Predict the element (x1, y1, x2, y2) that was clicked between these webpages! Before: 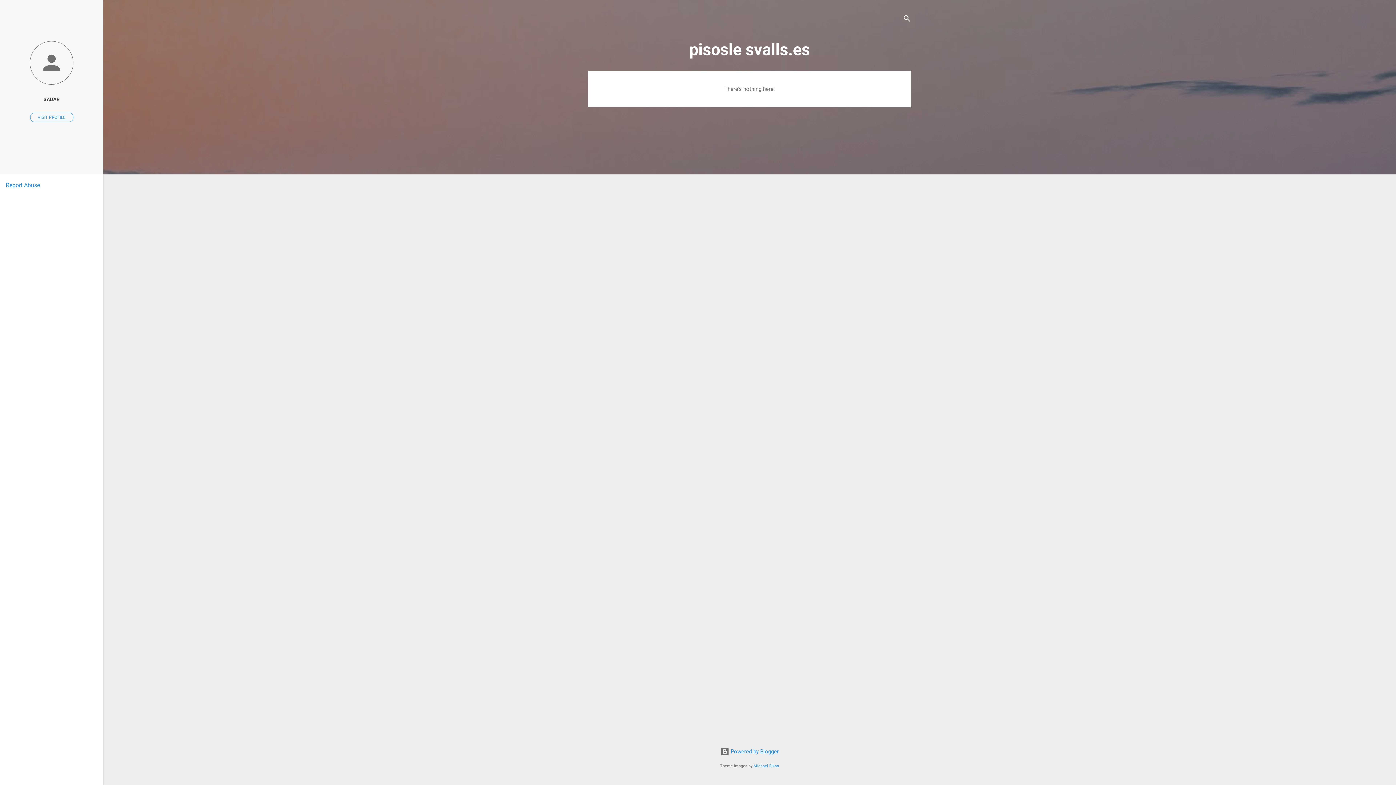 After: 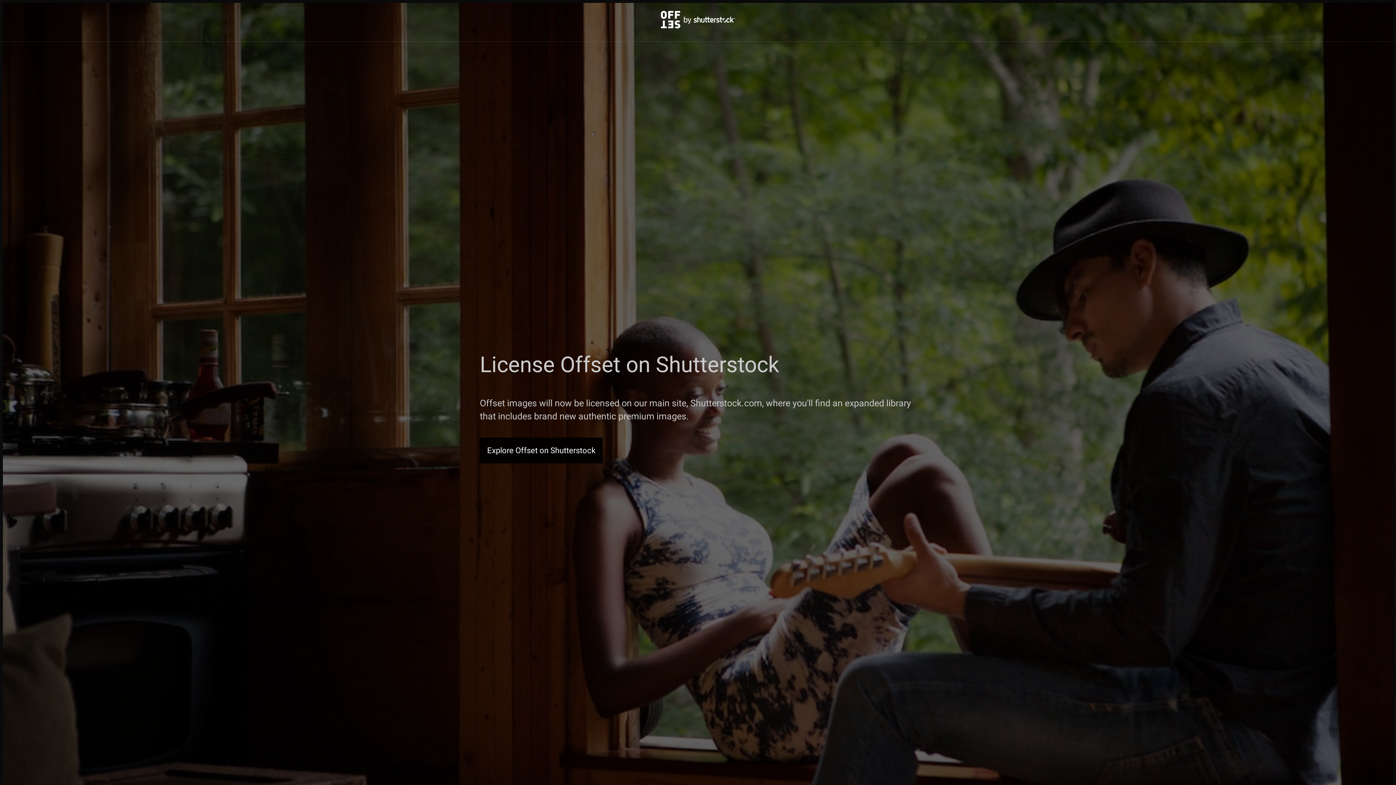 Action: bbox: (753, 764, 779, 768) label: Michael Elkan